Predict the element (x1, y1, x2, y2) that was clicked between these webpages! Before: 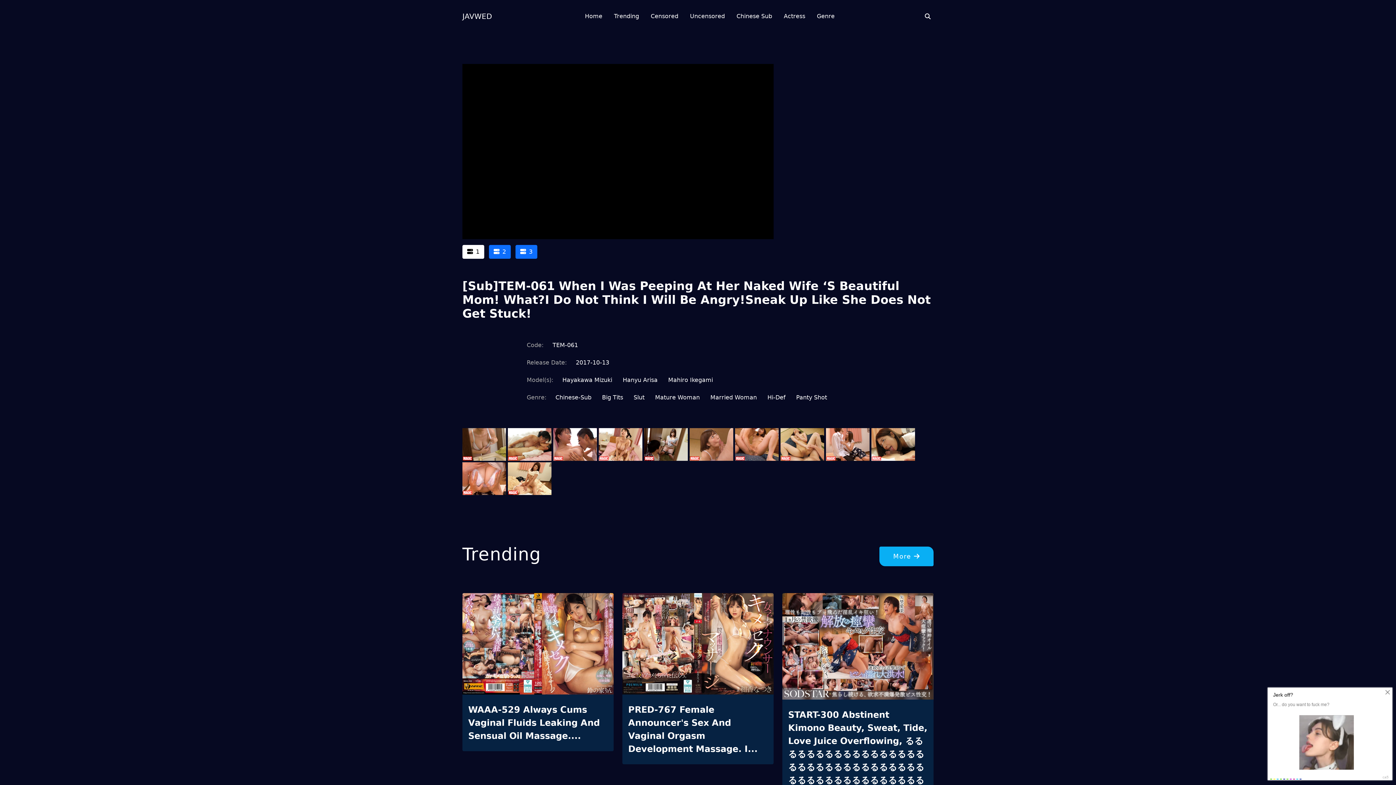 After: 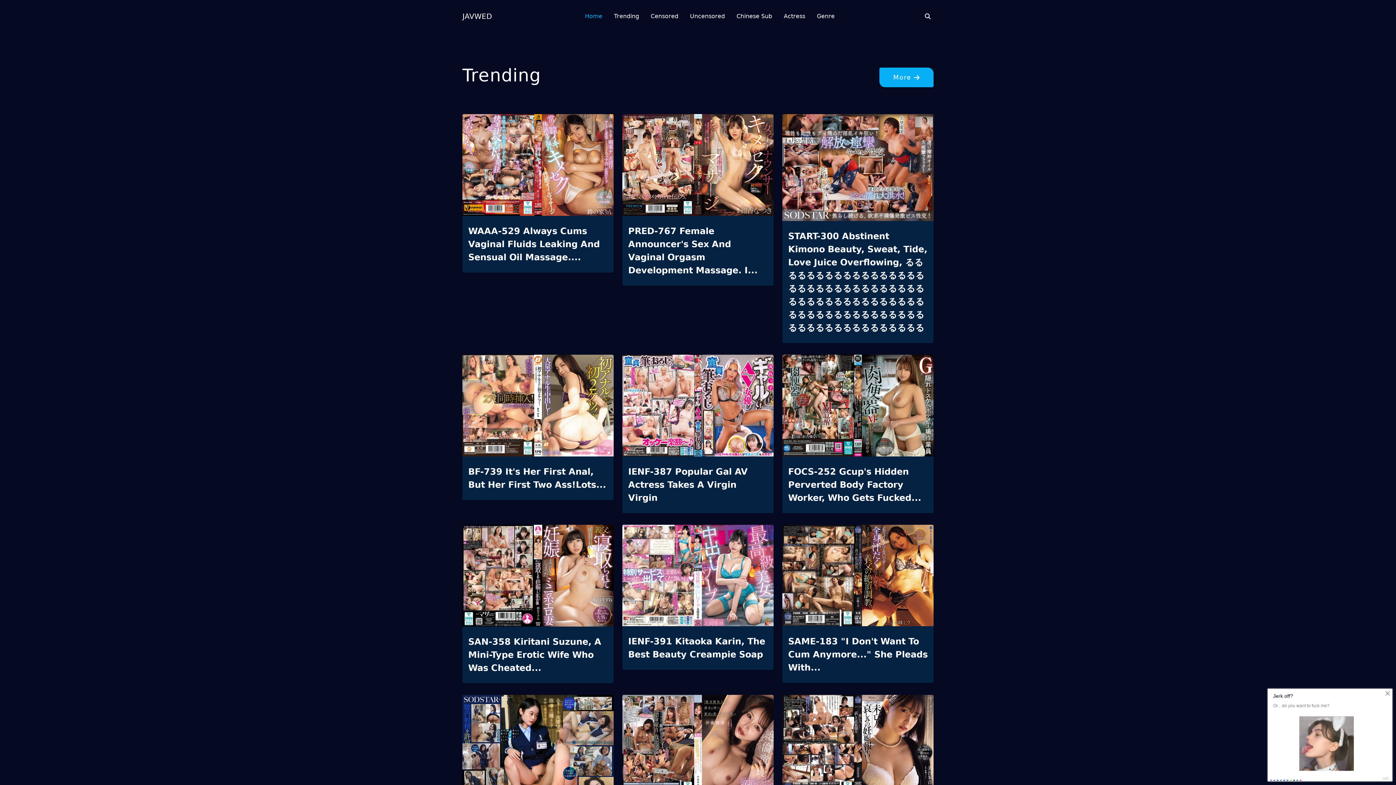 Action: bbox: (585, 0, 602, 32) label: Home